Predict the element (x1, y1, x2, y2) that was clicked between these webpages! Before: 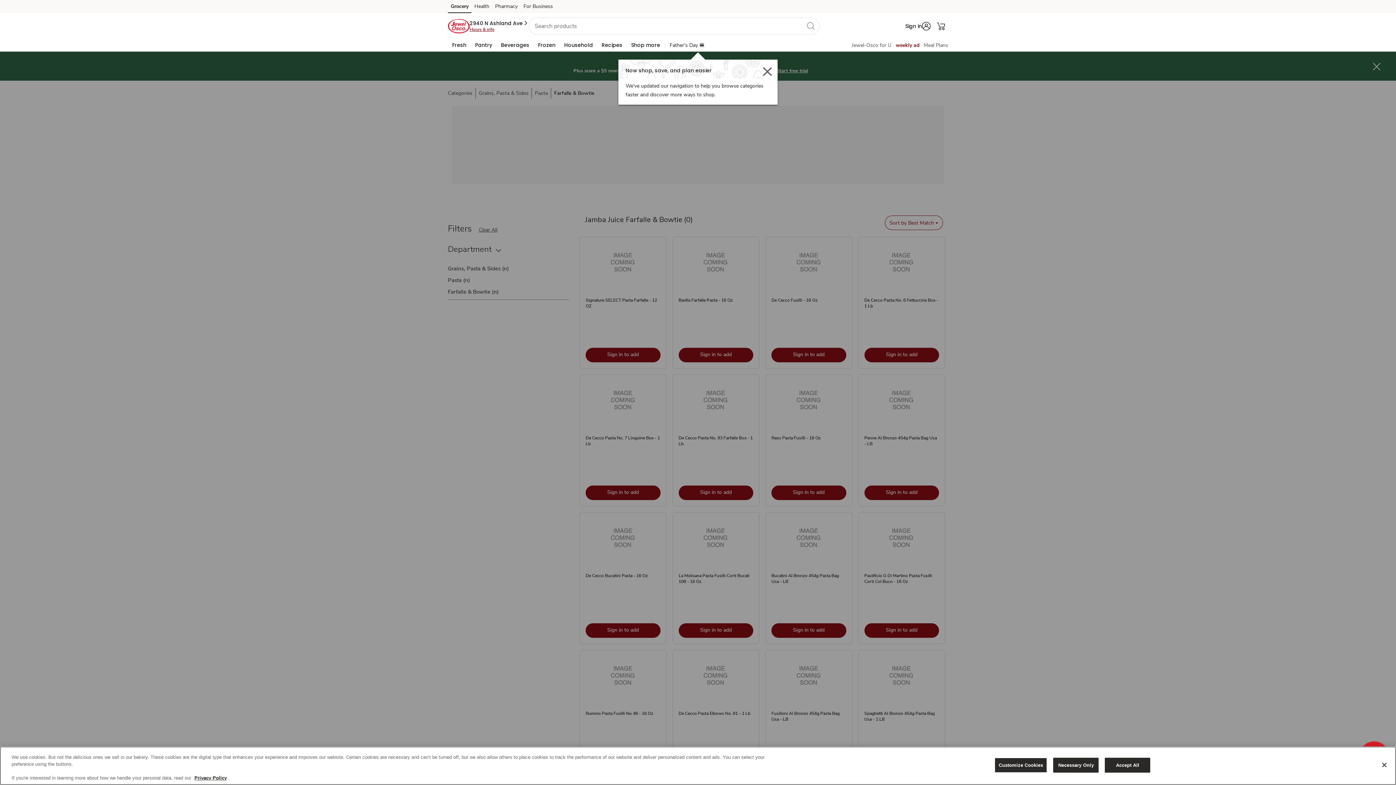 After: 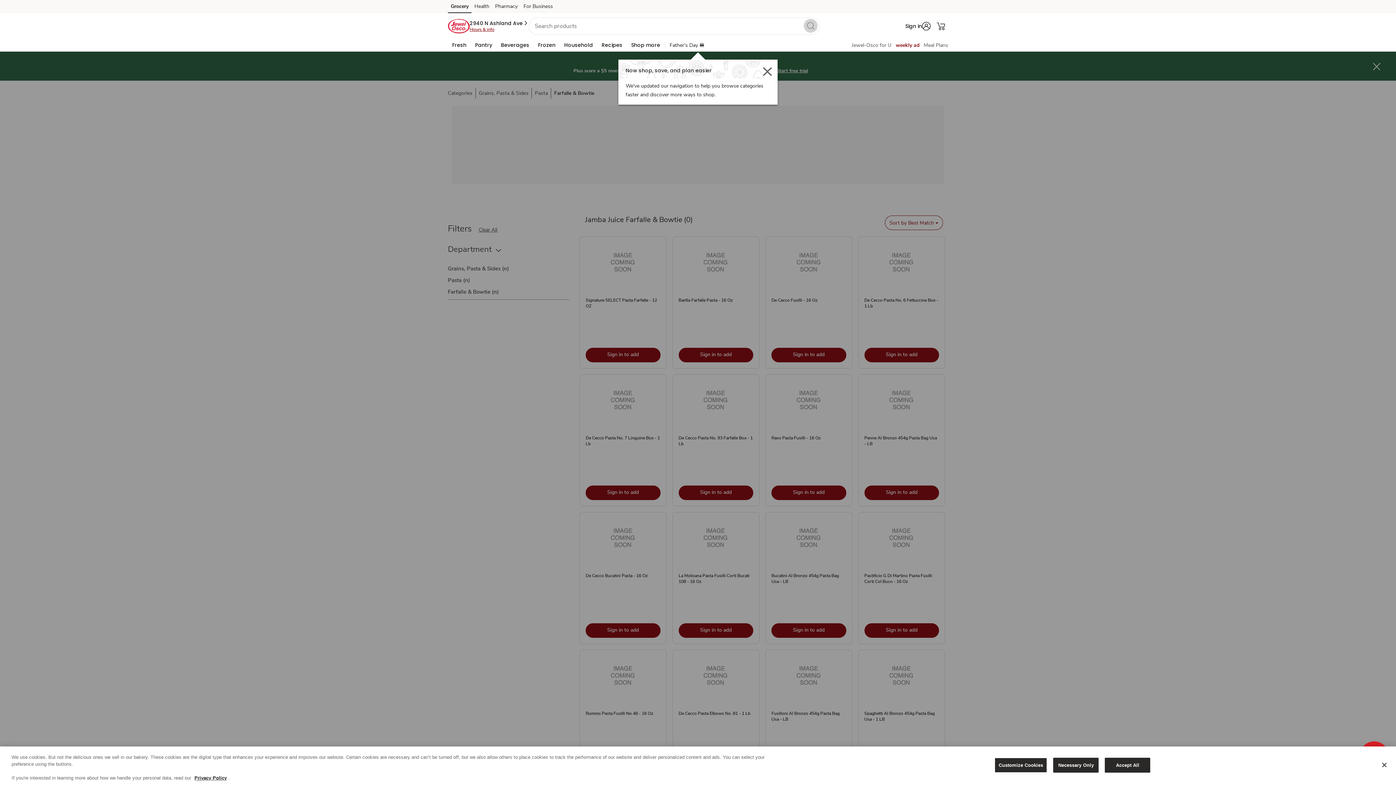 Action: bbox: (804, 18, 817, 32) label: search